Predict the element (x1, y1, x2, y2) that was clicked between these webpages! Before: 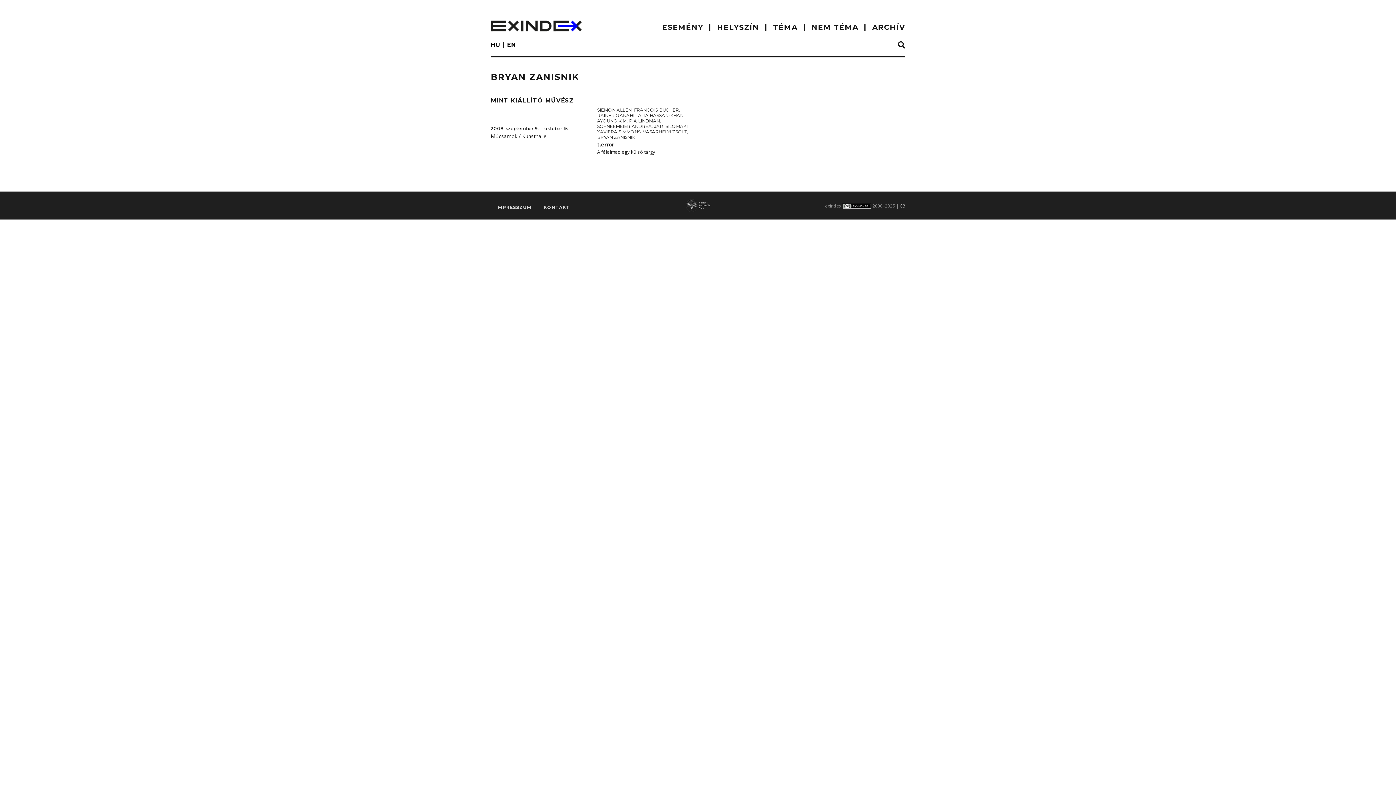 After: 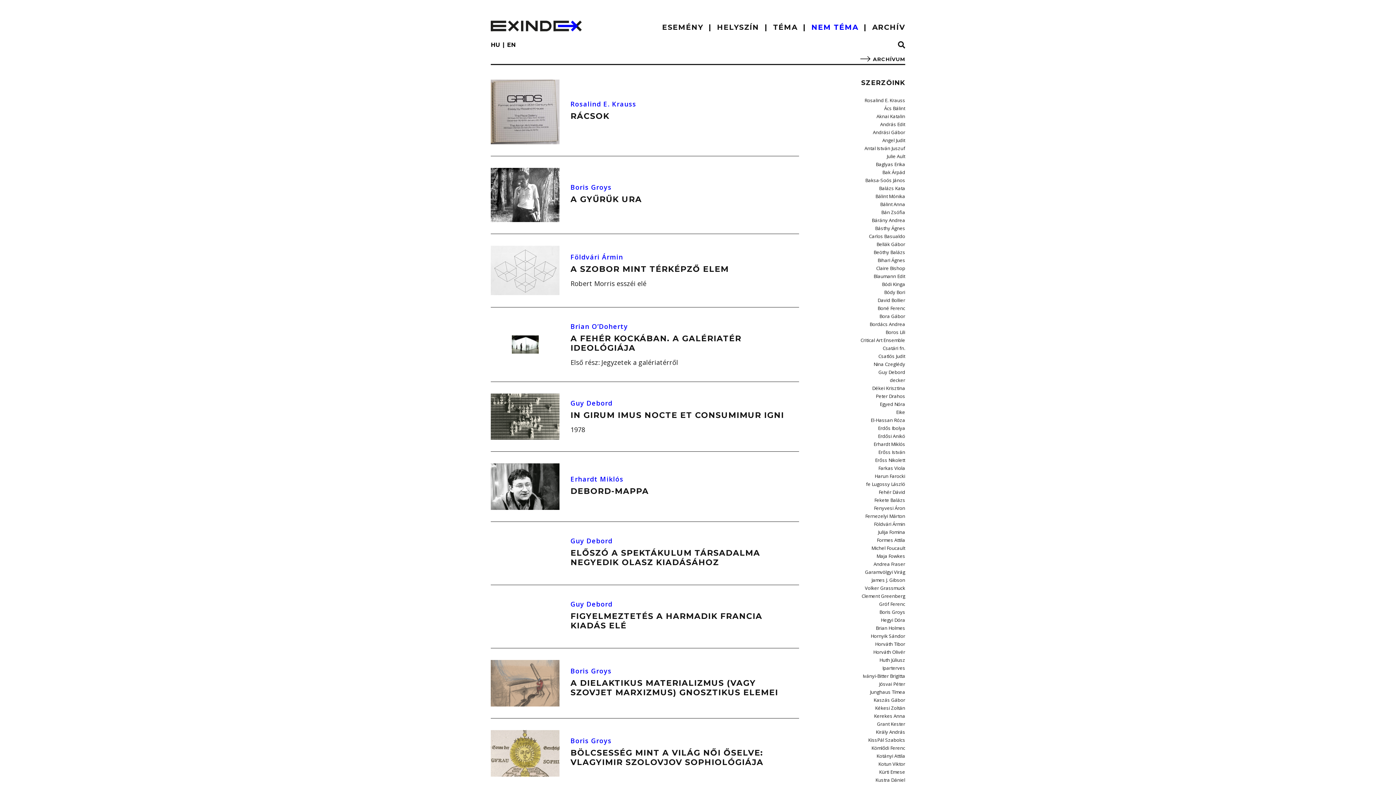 Action: bbox: (811, 20, 858, 34) label: NEM TÉMA